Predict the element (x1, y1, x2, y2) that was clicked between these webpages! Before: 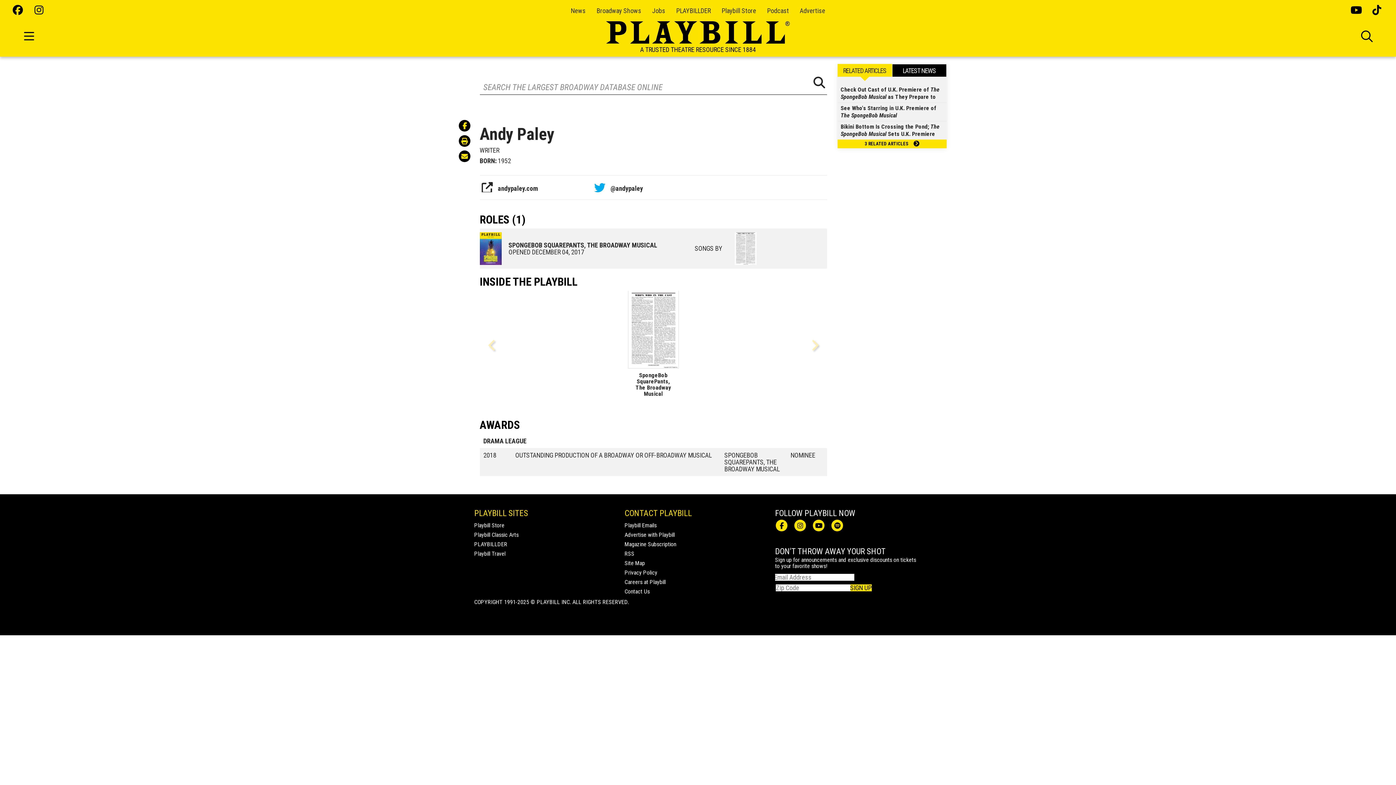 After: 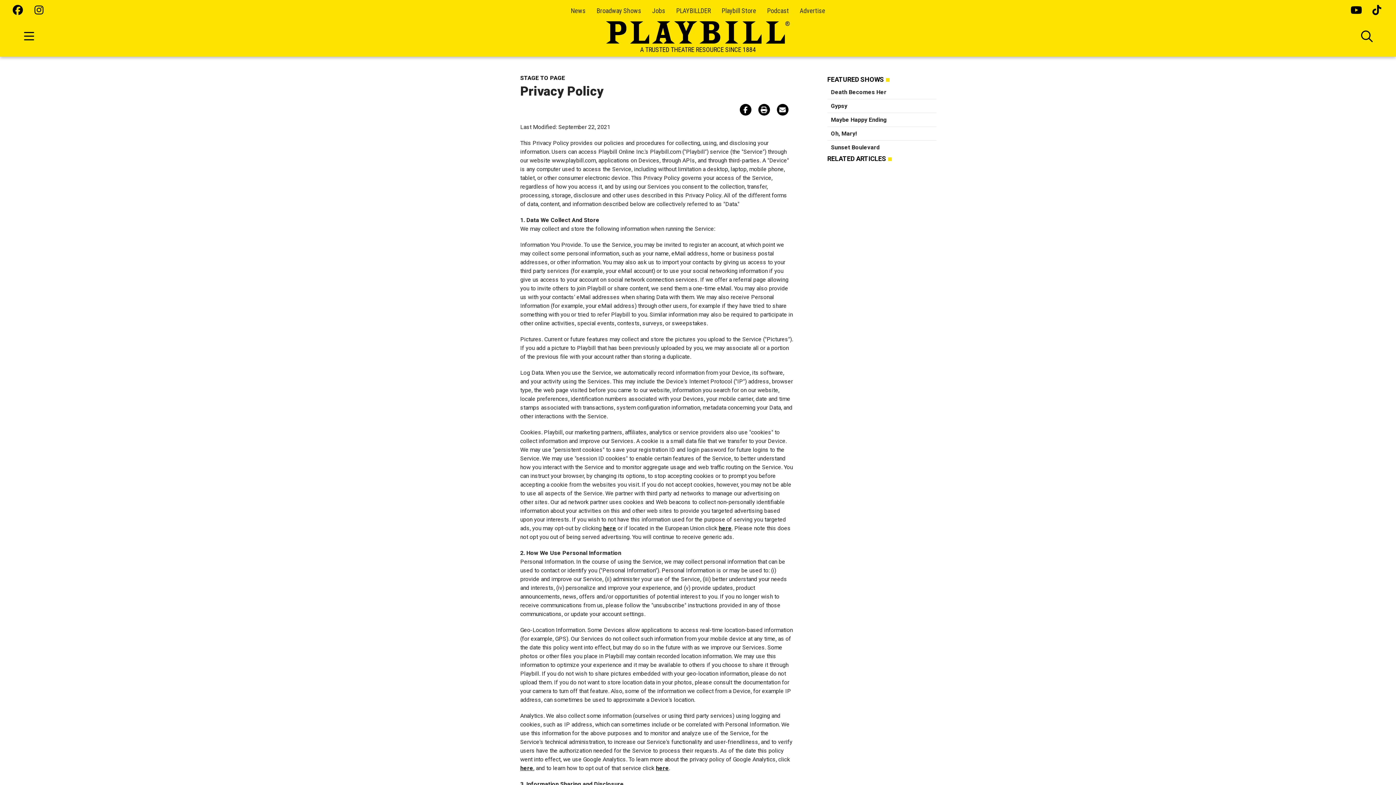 Action: label: Privacy Policy bbox: (624, 569, 657, 576)